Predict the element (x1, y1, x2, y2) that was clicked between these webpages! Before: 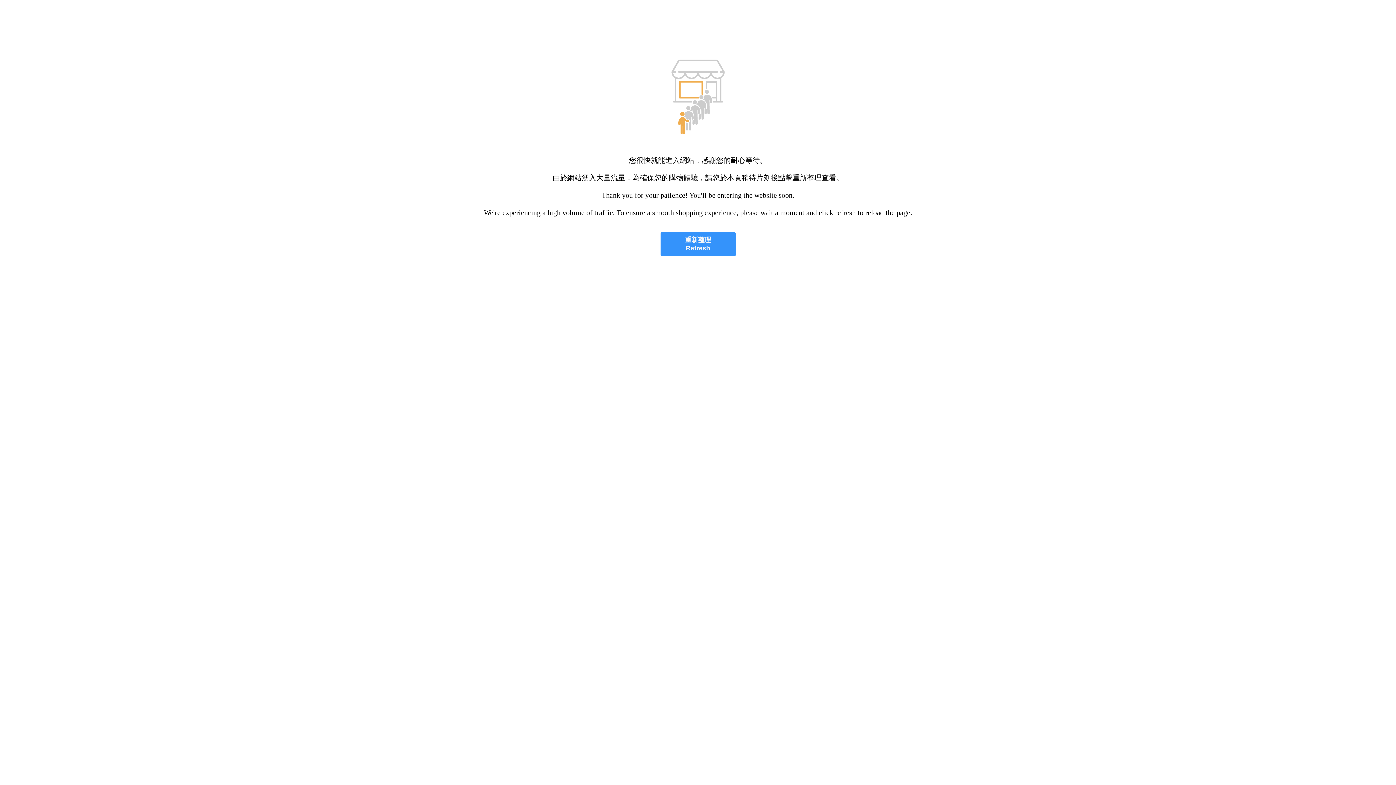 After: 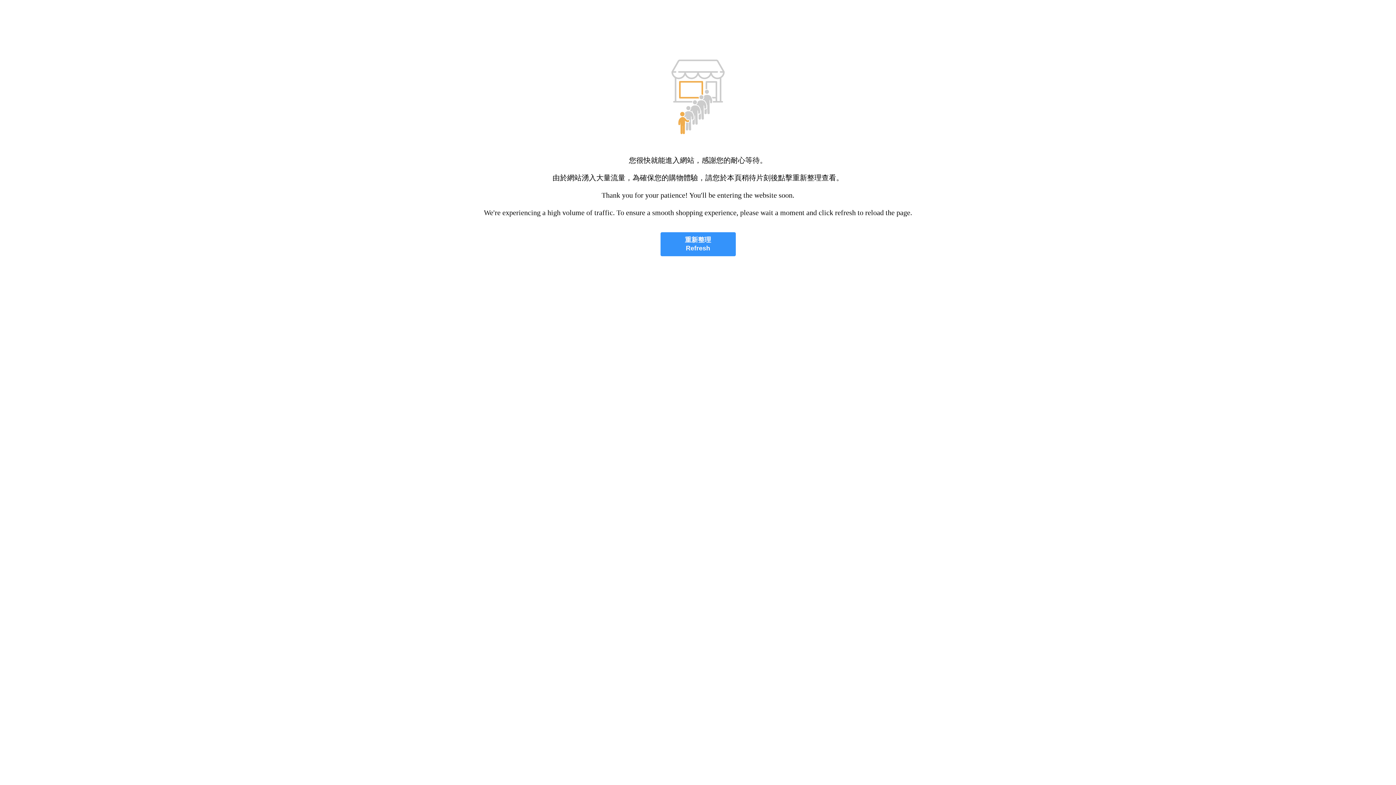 Action: bbox: (660, 232, 735, 256) label: 重新整理
Refresh